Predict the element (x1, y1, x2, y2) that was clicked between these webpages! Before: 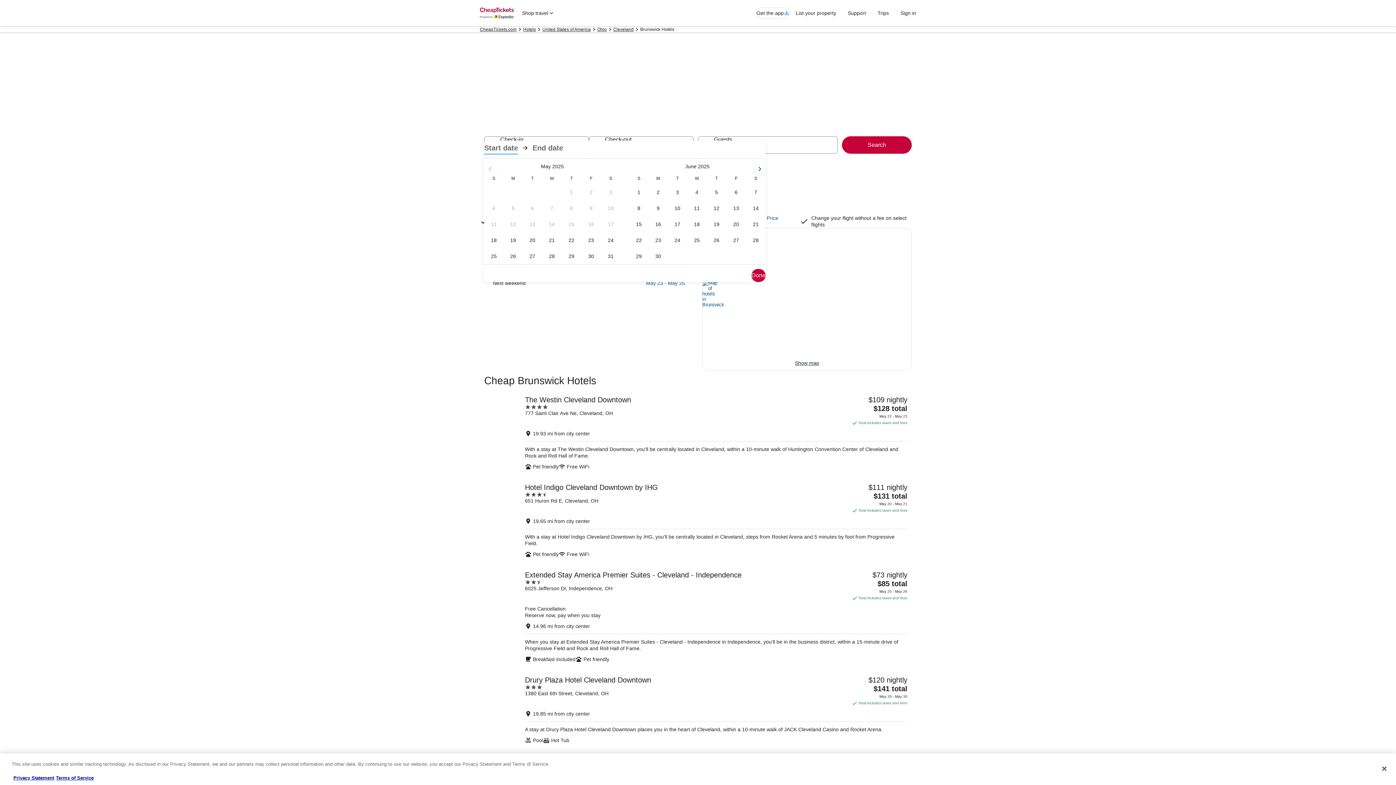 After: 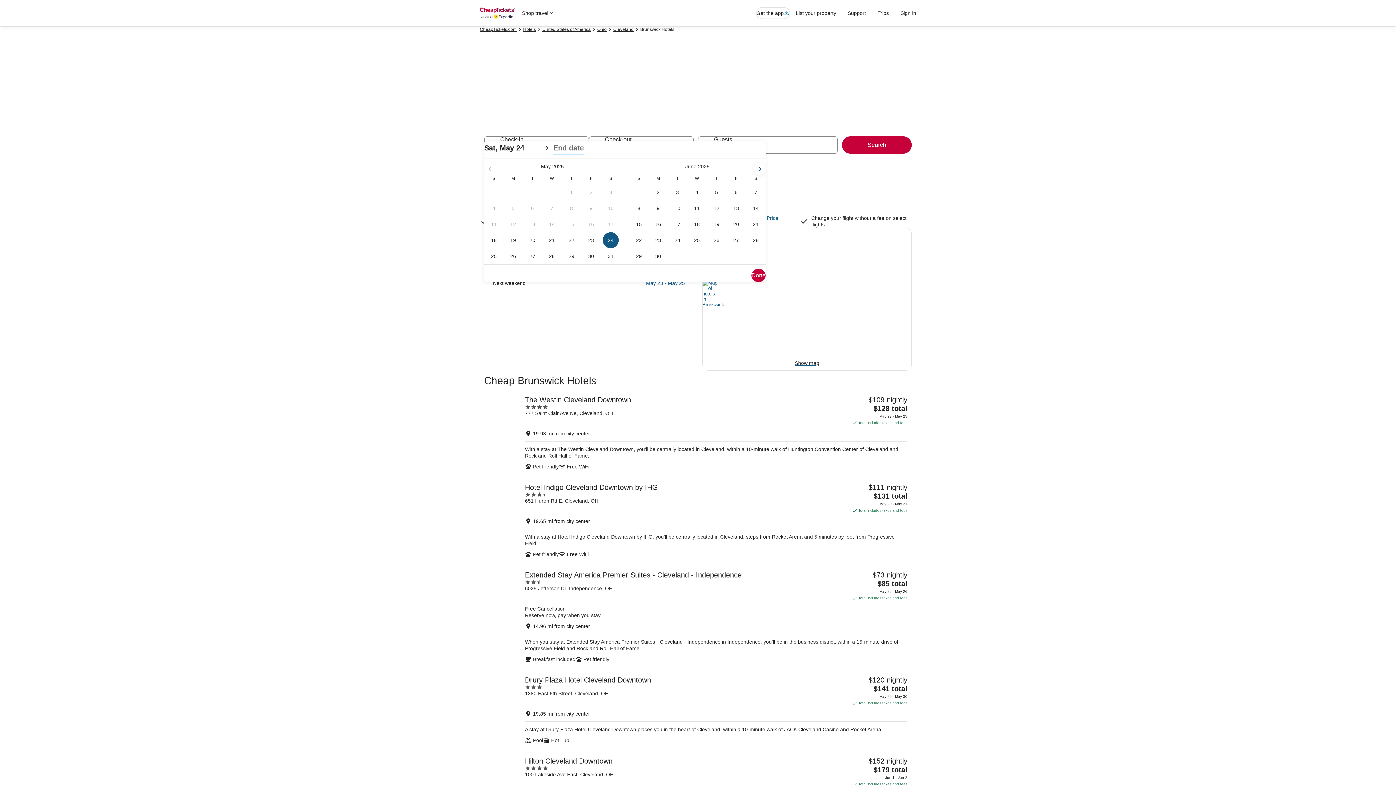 Action: bbox: (601, 232, 620, 248) label: May 24, 2025